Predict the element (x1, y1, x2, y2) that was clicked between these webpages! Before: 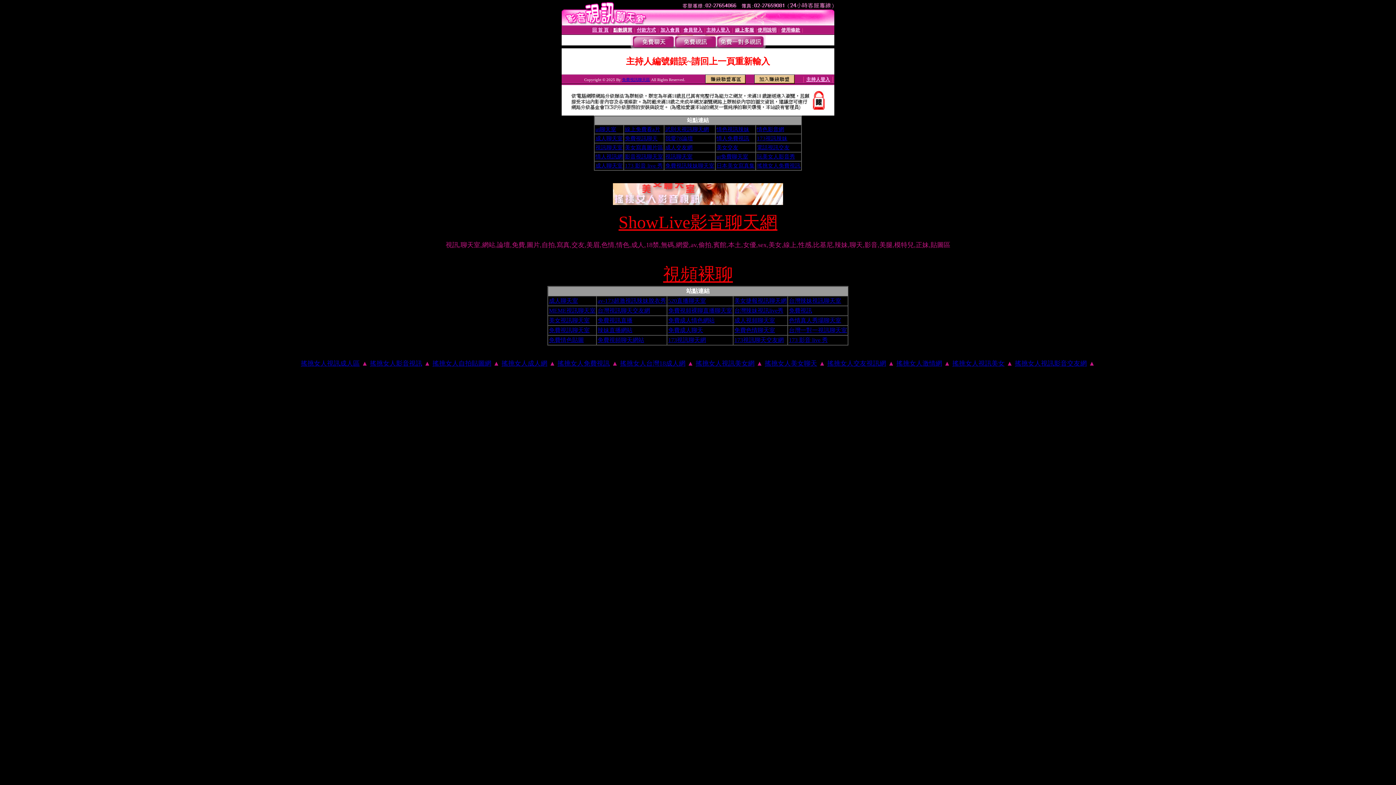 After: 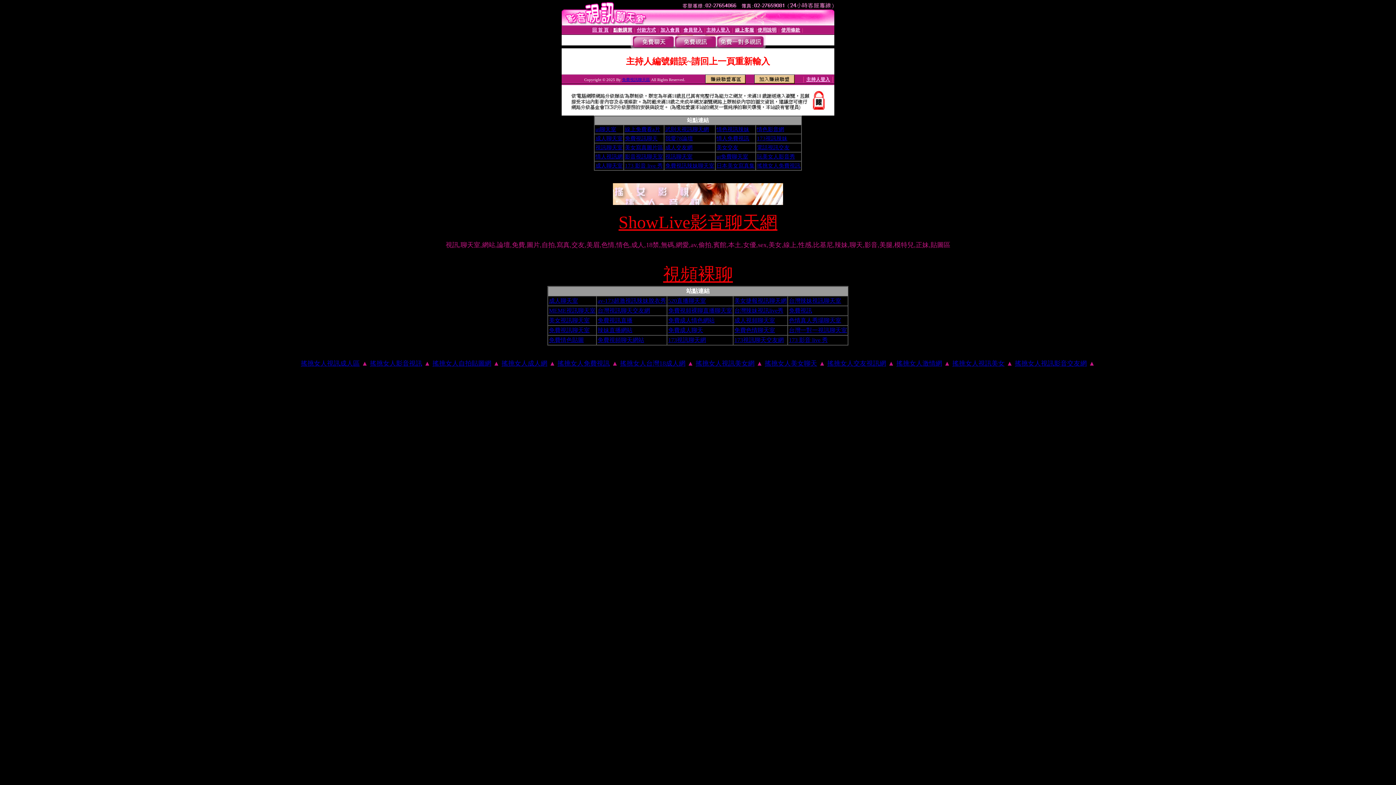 Action: bbox: (1015, 360, 1087, 367) label: 搖挑女人視訊影音交友網